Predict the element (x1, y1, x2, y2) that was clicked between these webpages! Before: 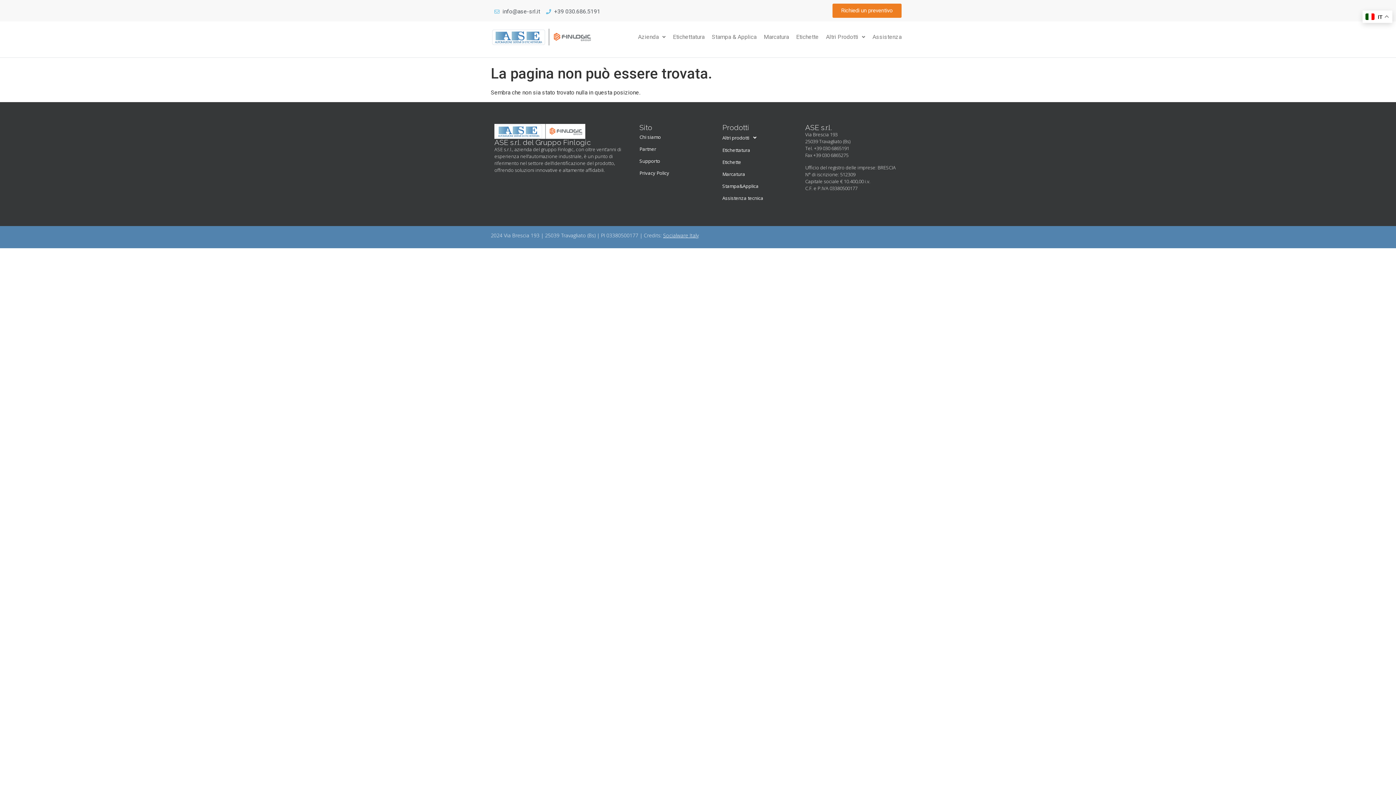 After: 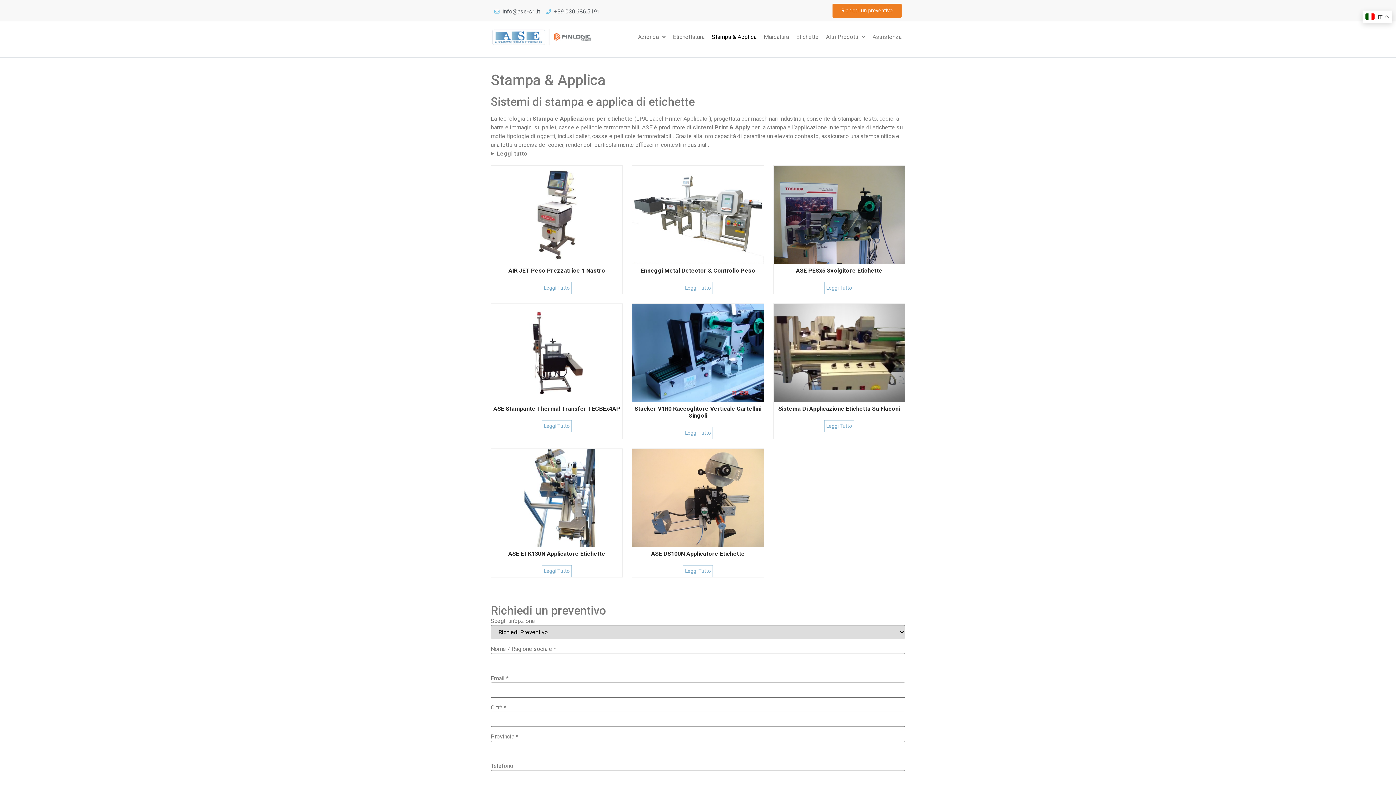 Action: label: Stampa & Applica bbox: (708, 28, 760, 45)